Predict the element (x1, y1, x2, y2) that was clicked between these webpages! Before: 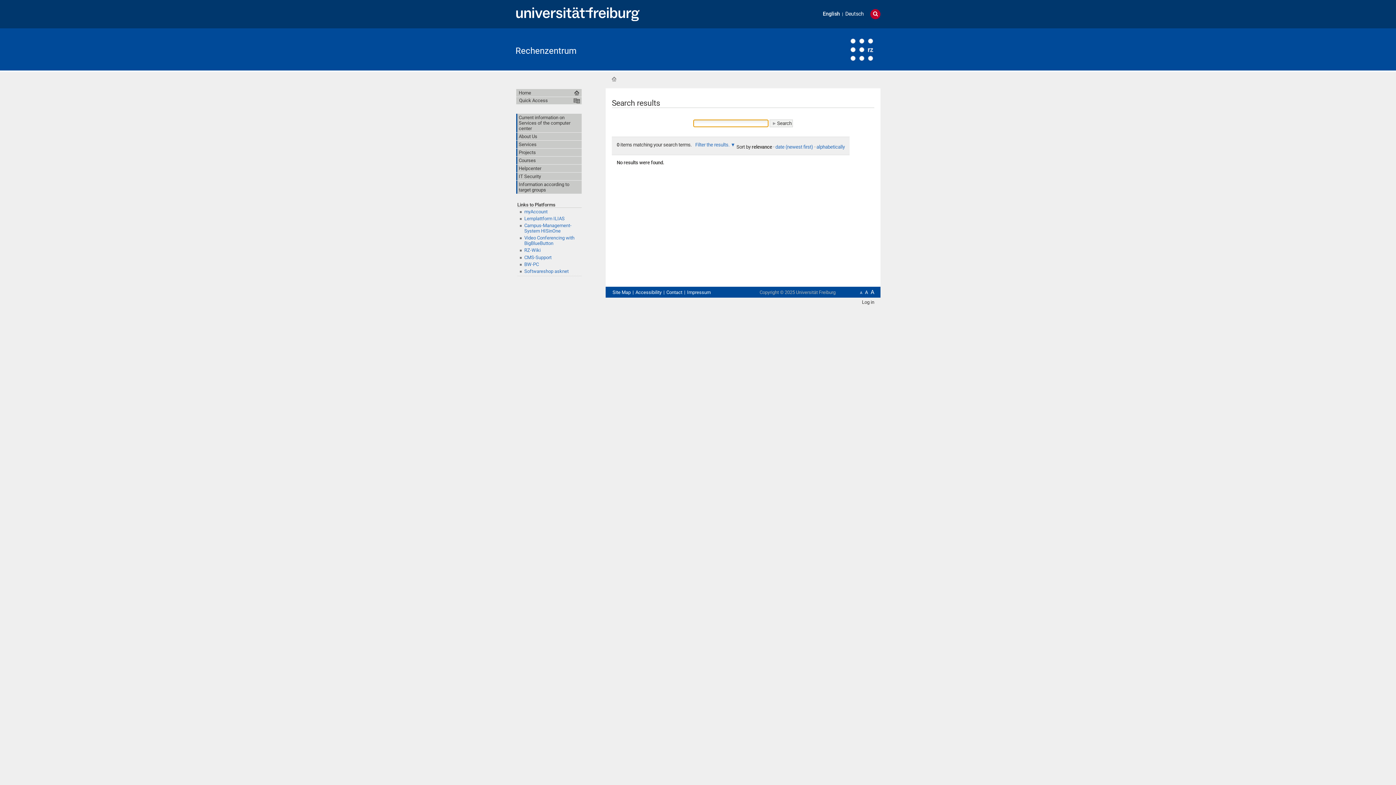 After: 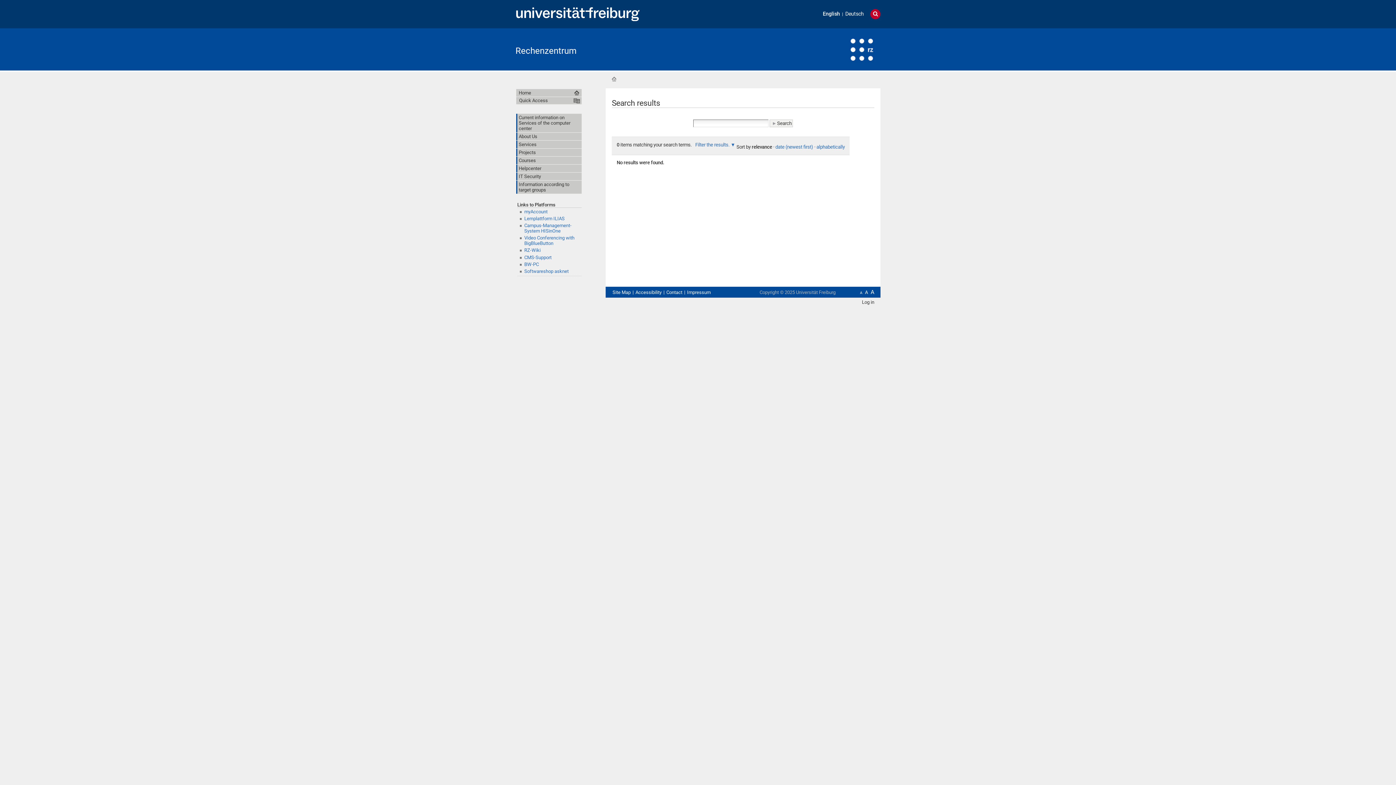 Action: bbox: (515, 7, 639, 20)